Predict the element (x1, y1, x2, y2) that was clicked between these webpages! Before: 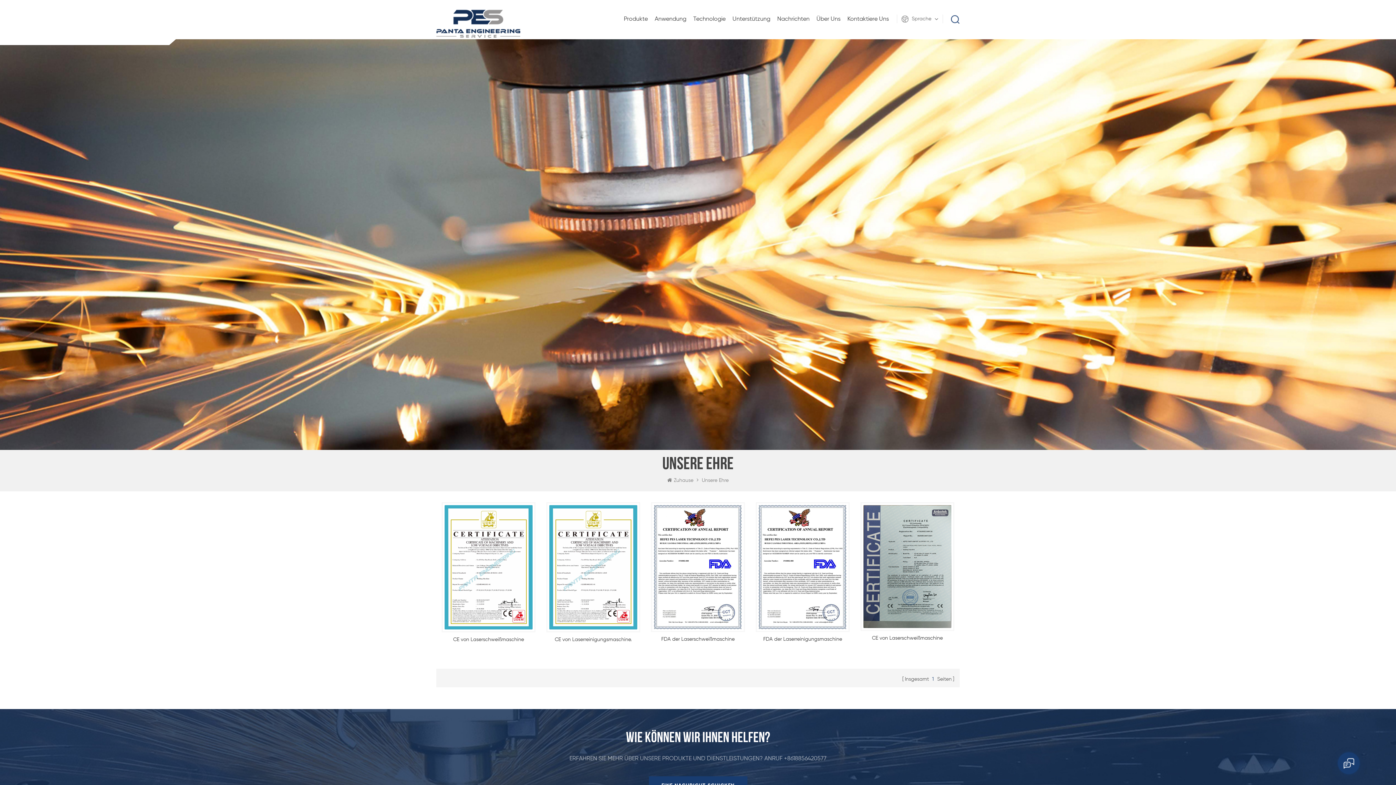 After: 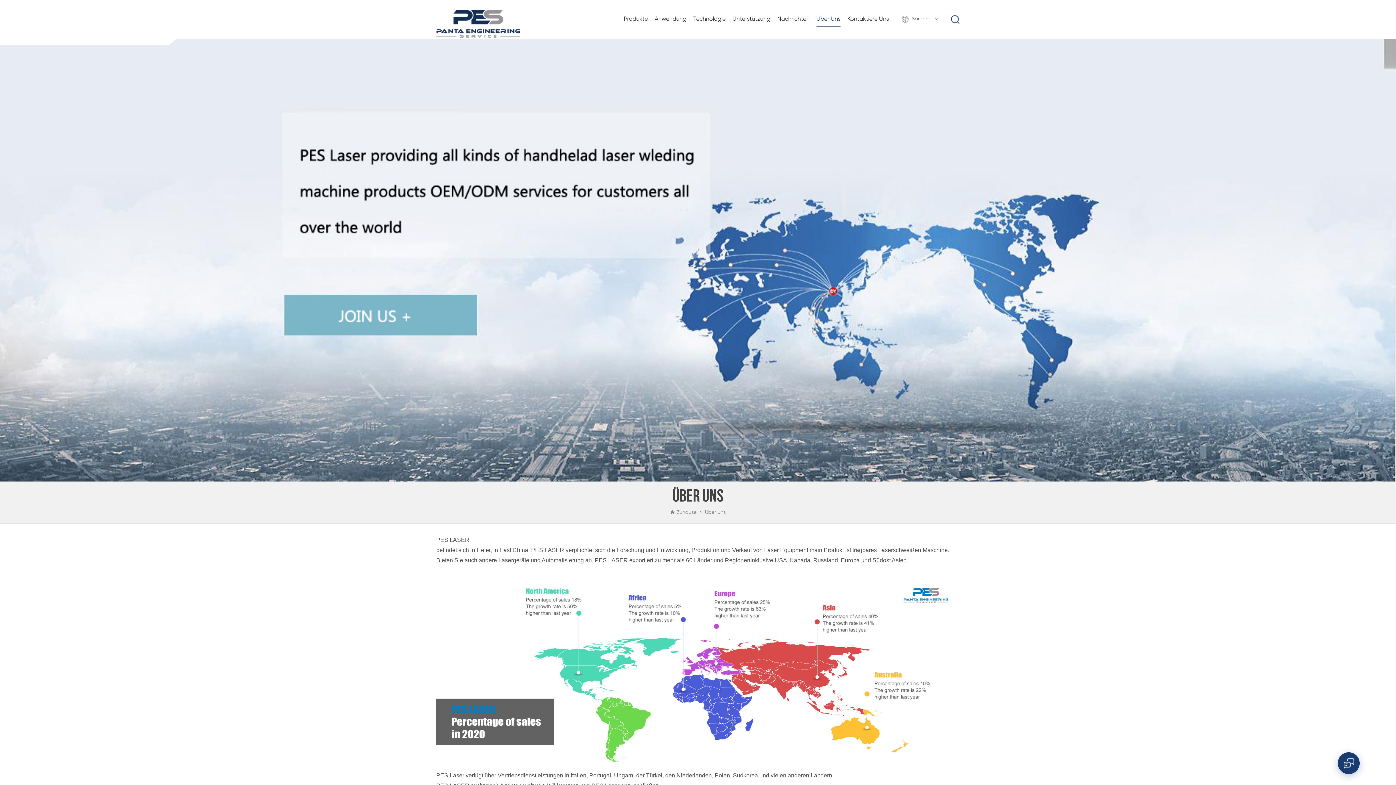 Action: bbox: (816, 13, 840, 26) label: Über Uns